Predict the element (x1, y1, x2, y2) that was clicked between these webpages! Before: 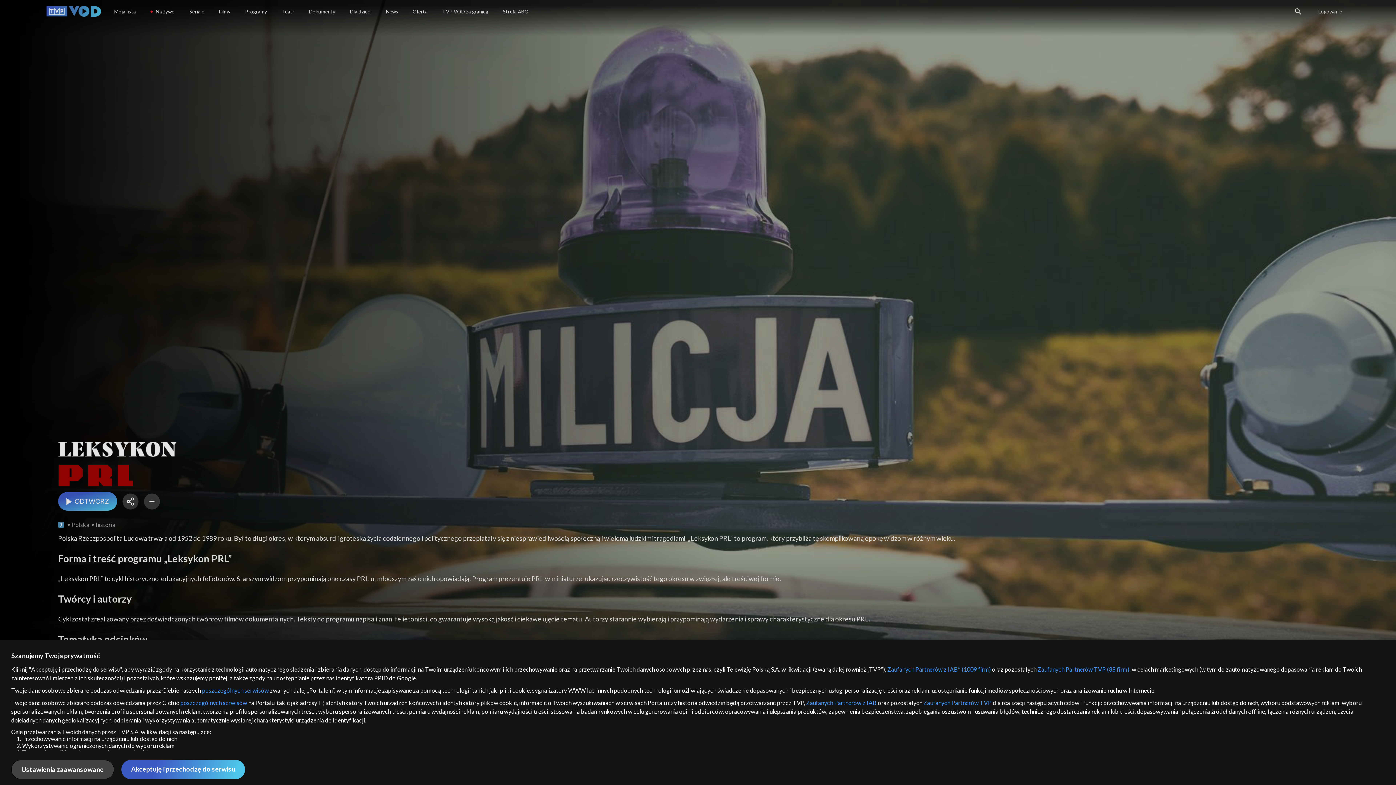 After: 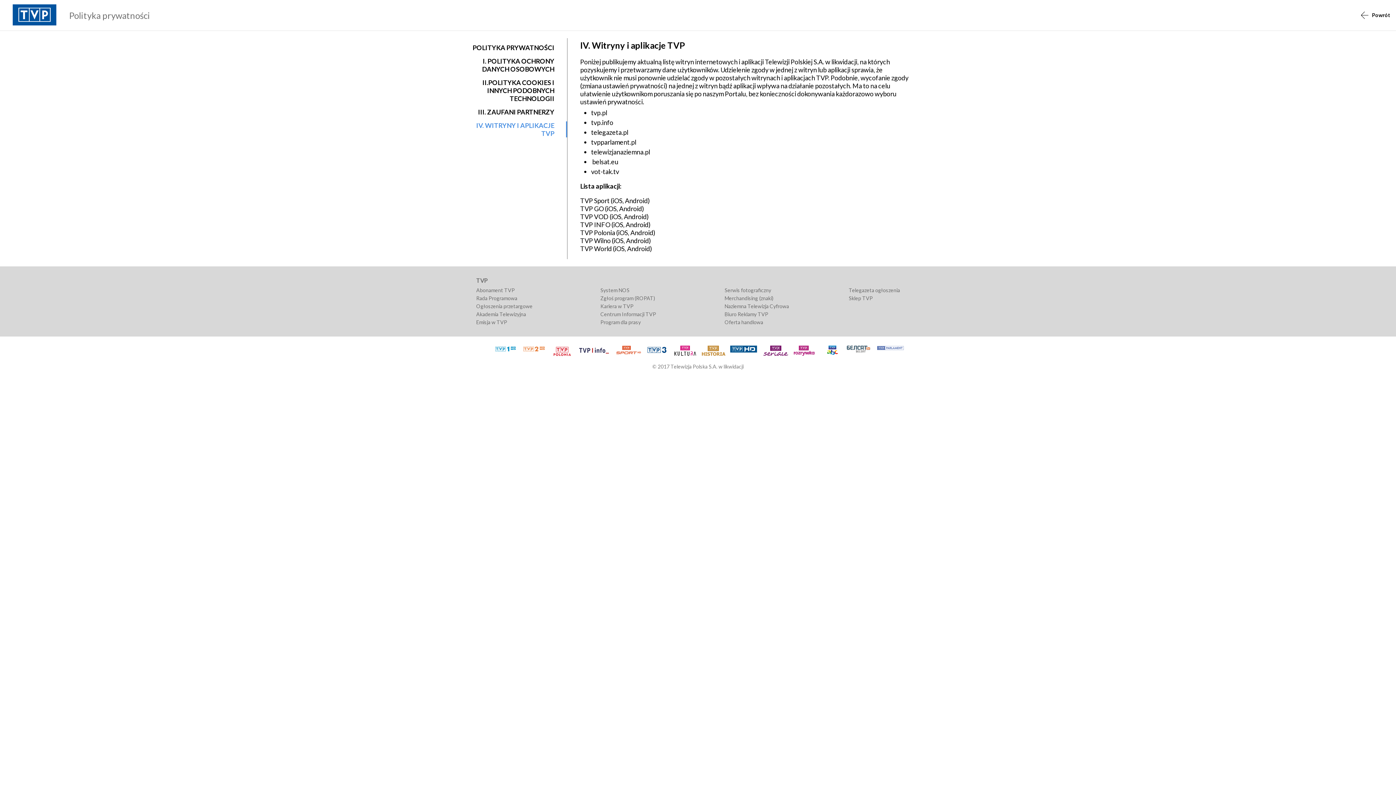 Action: label: poszczególnych serwisów bbox: (167, 699, 229, 706)